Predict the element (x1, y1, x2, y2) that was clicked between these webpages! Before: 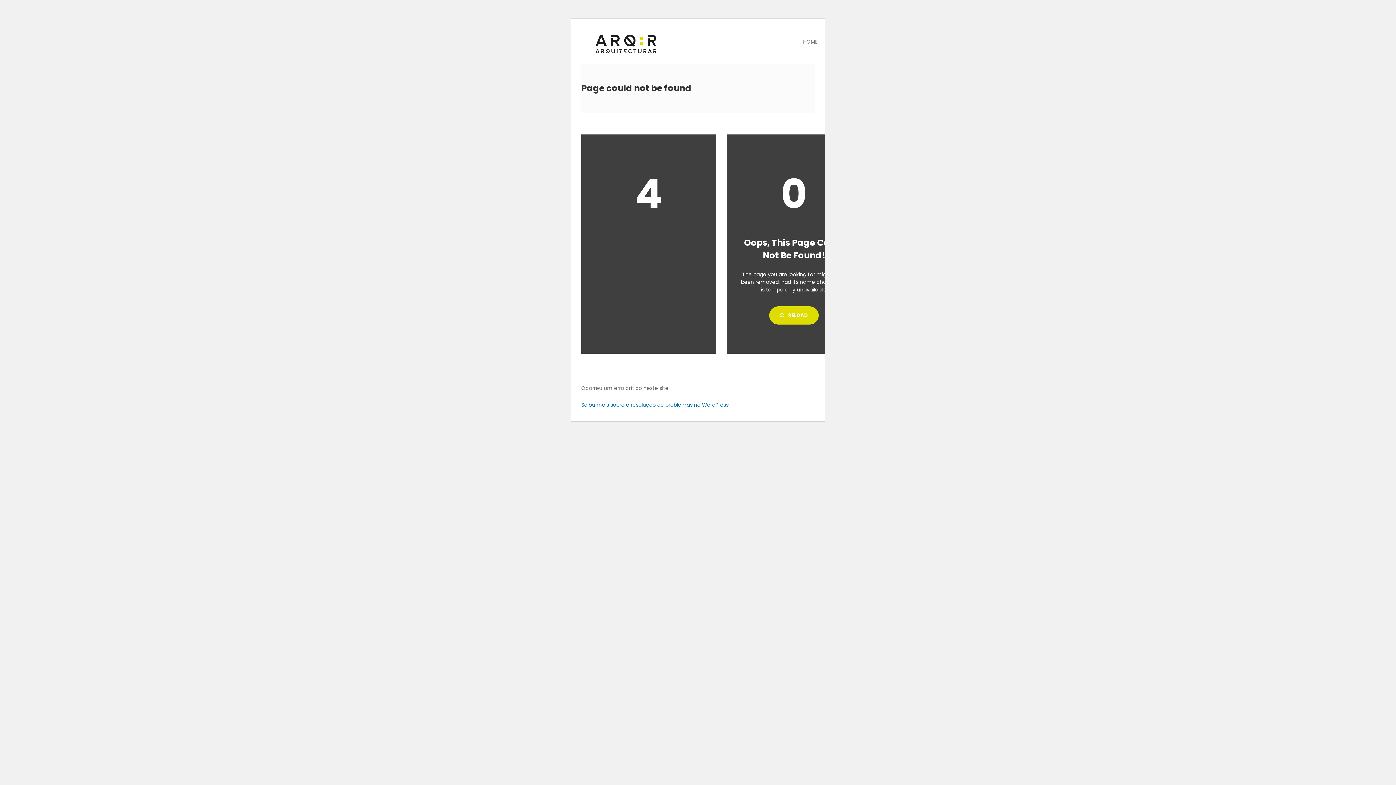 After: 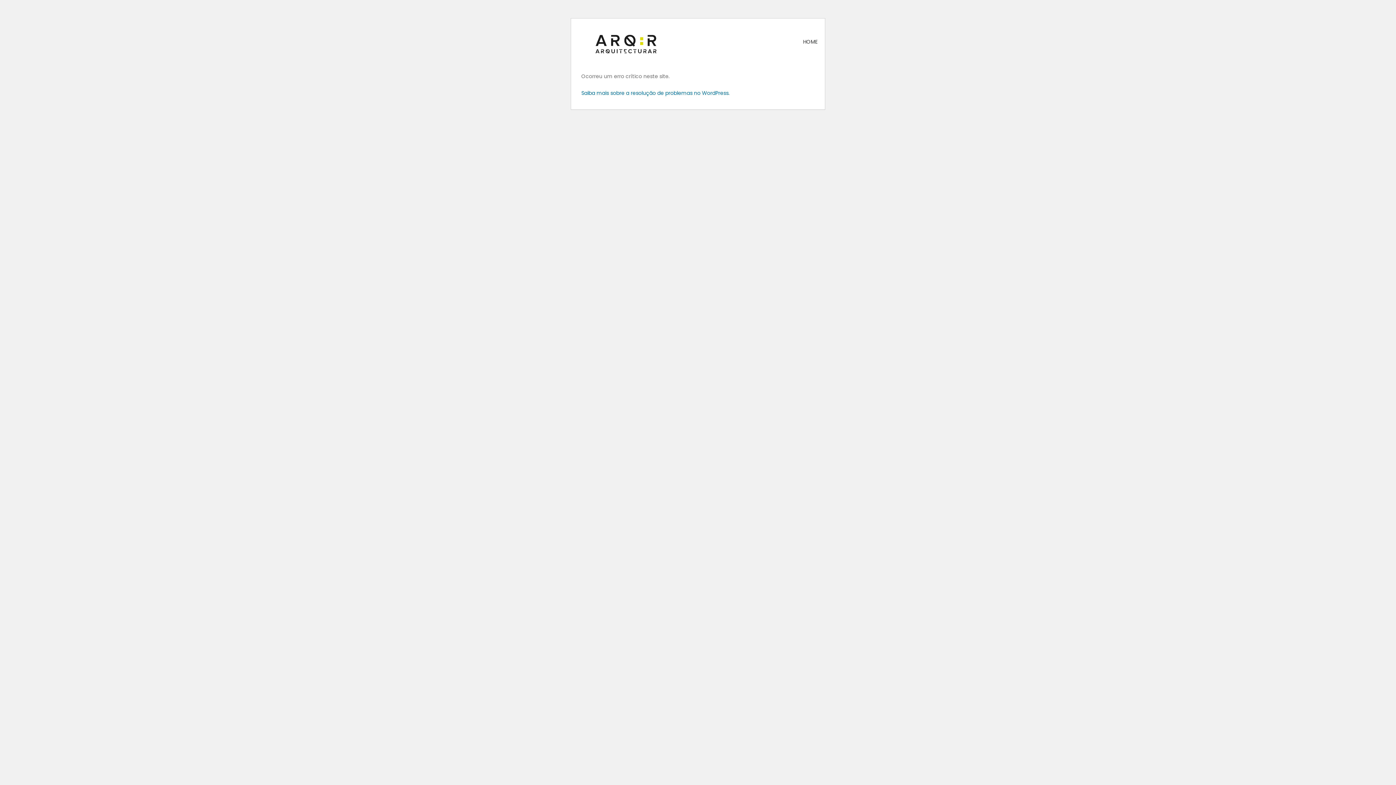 Action: bbox: (803, 23, 817, 60) label: HOME